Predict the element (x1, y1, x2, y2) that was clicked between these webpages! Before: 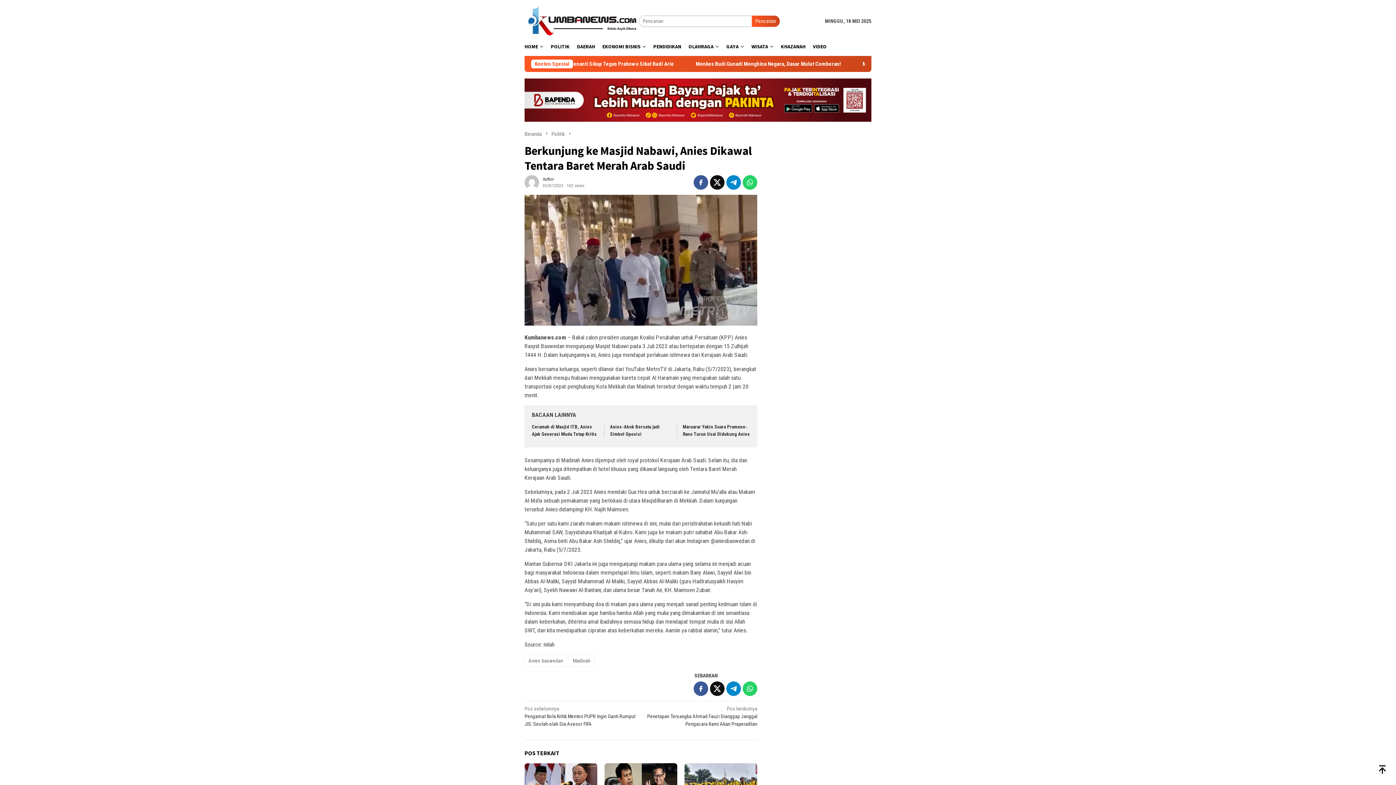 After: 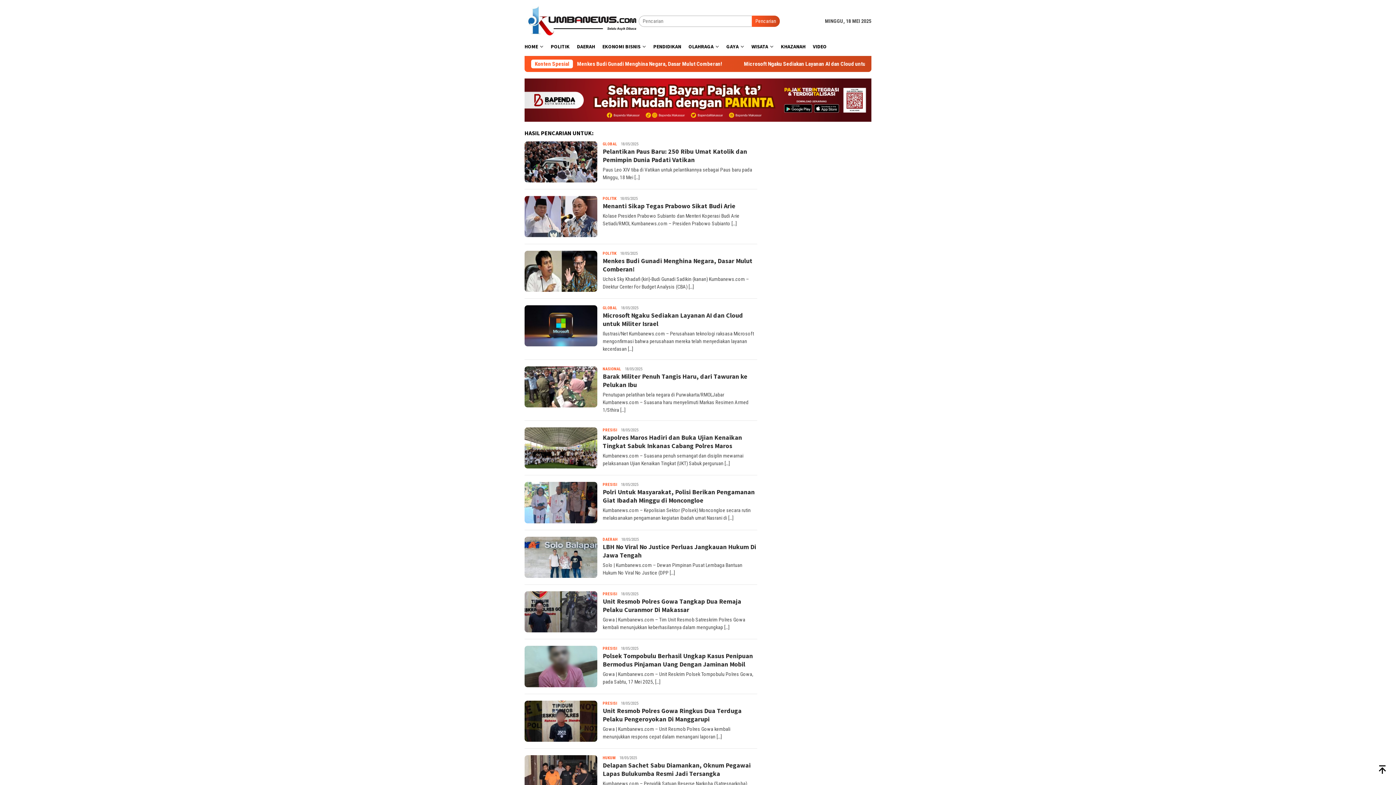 Action: bbox: (752, 15, 780, 26) label: Pencarian